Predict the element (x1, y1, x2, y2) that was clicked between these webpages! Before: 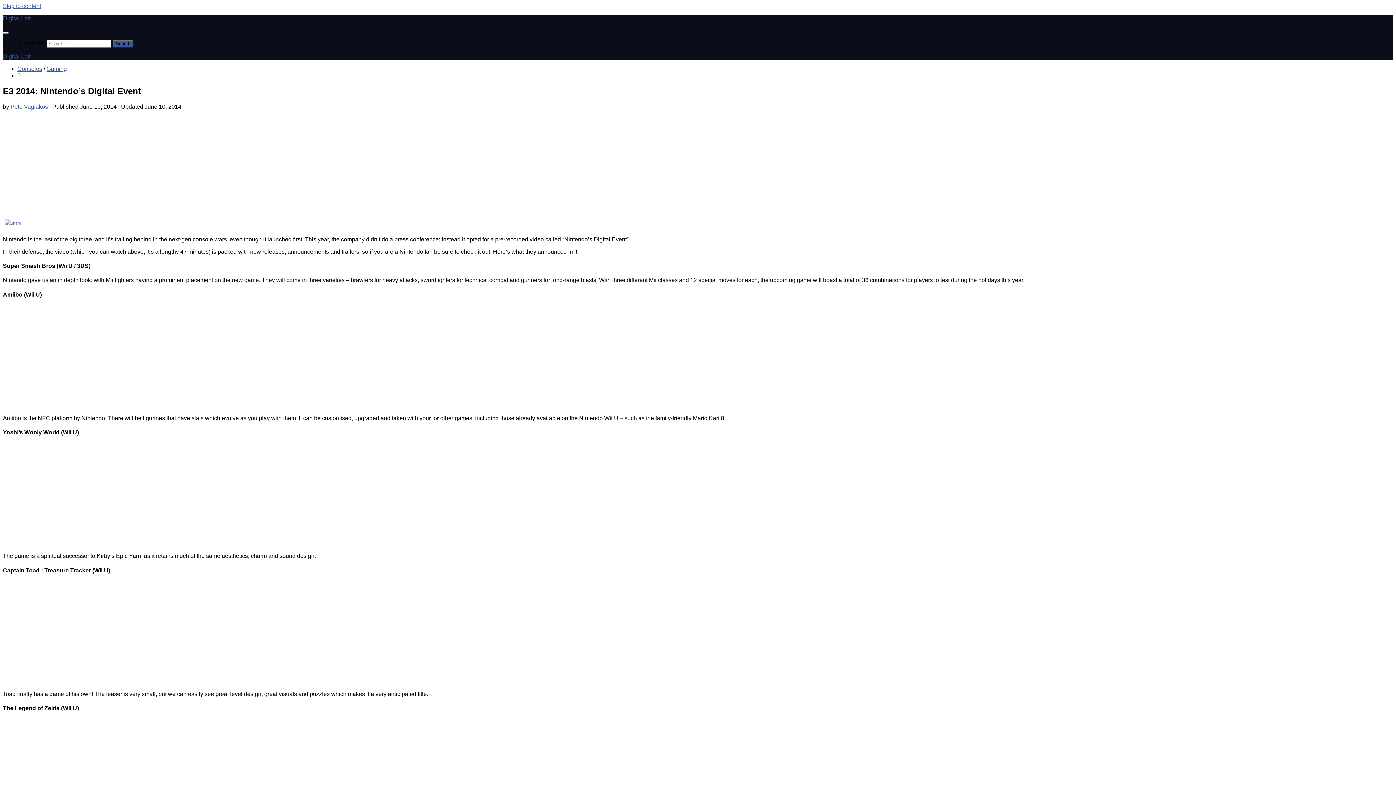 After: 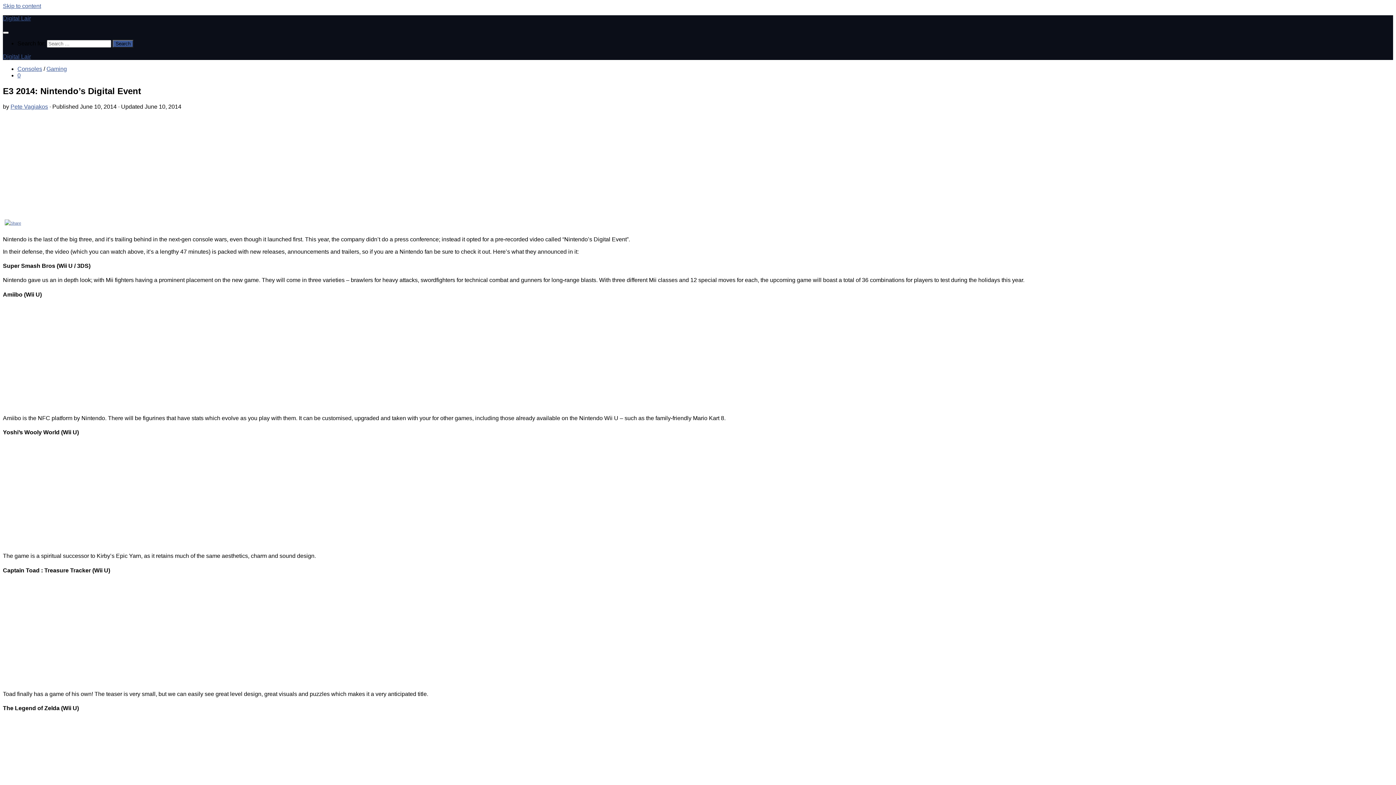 Action: bbox: (4, 219, 21, 226)